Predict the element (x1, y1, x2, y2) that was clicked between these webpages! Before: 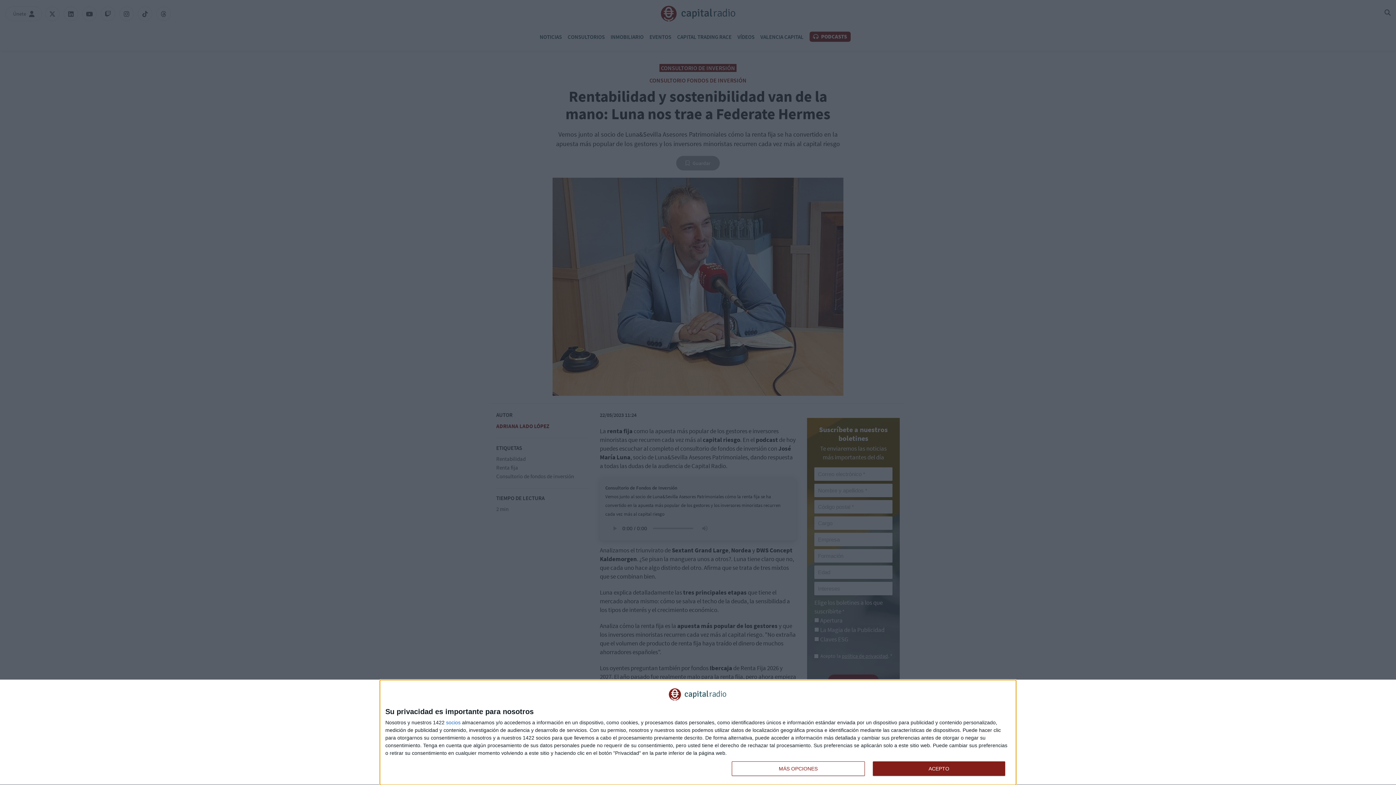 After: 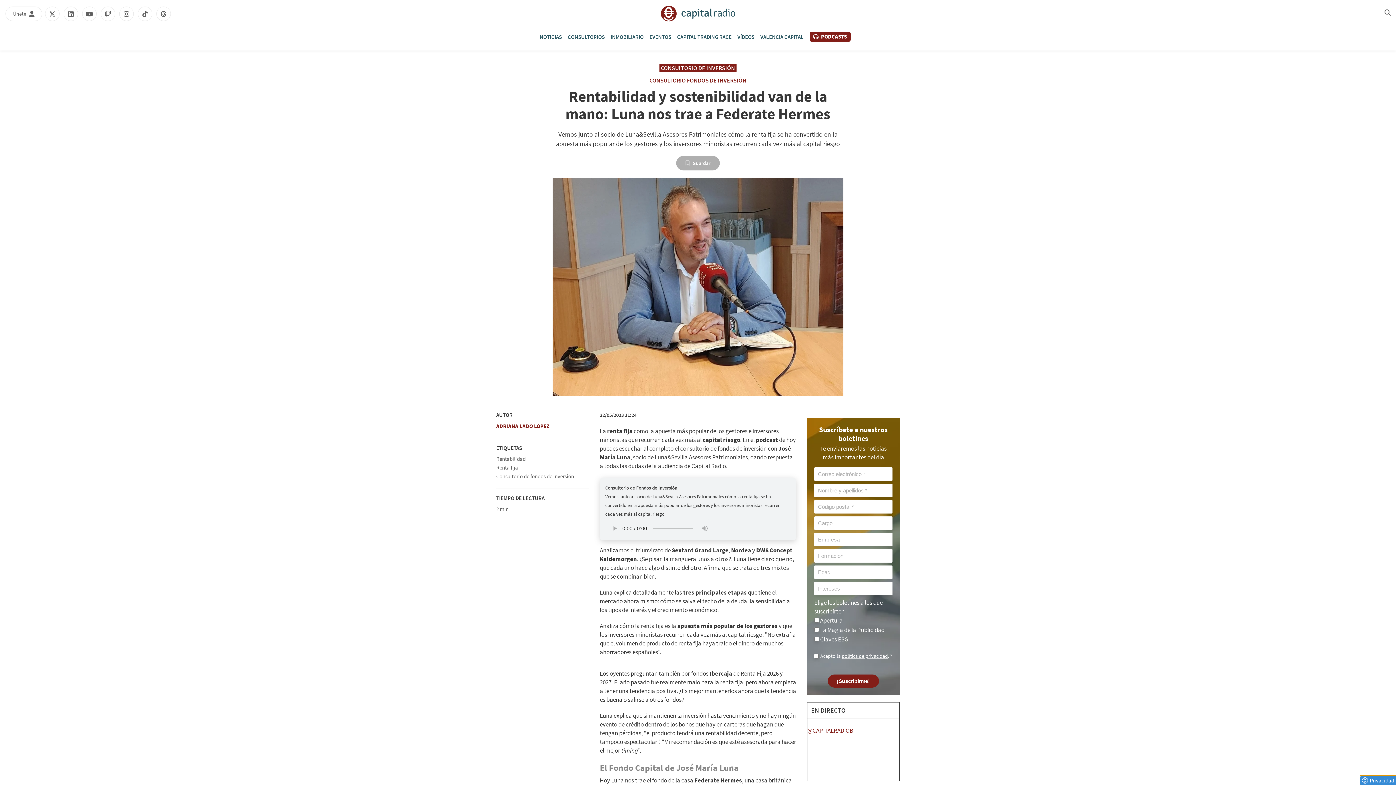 Action: bbox: (872, 761, 1005, 776) label: ACEPTO